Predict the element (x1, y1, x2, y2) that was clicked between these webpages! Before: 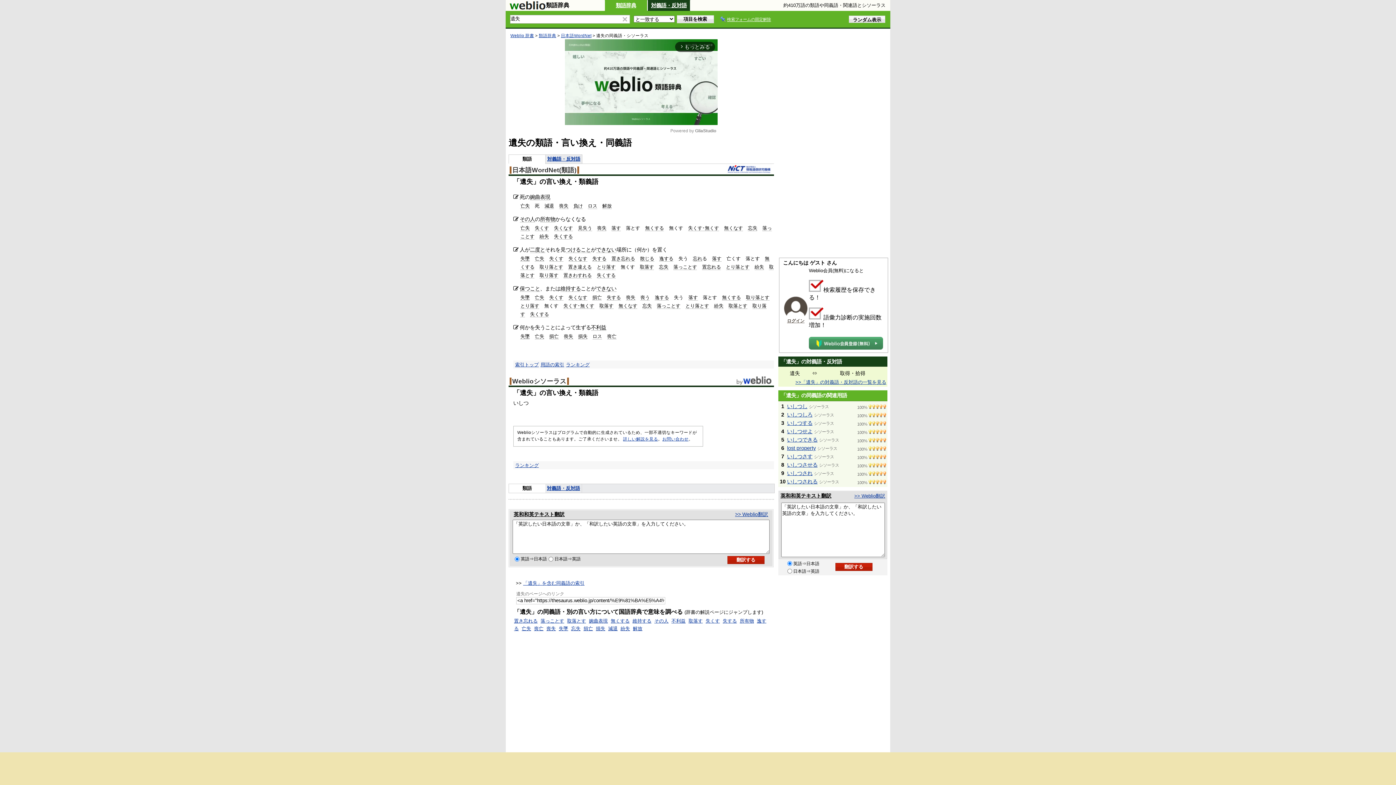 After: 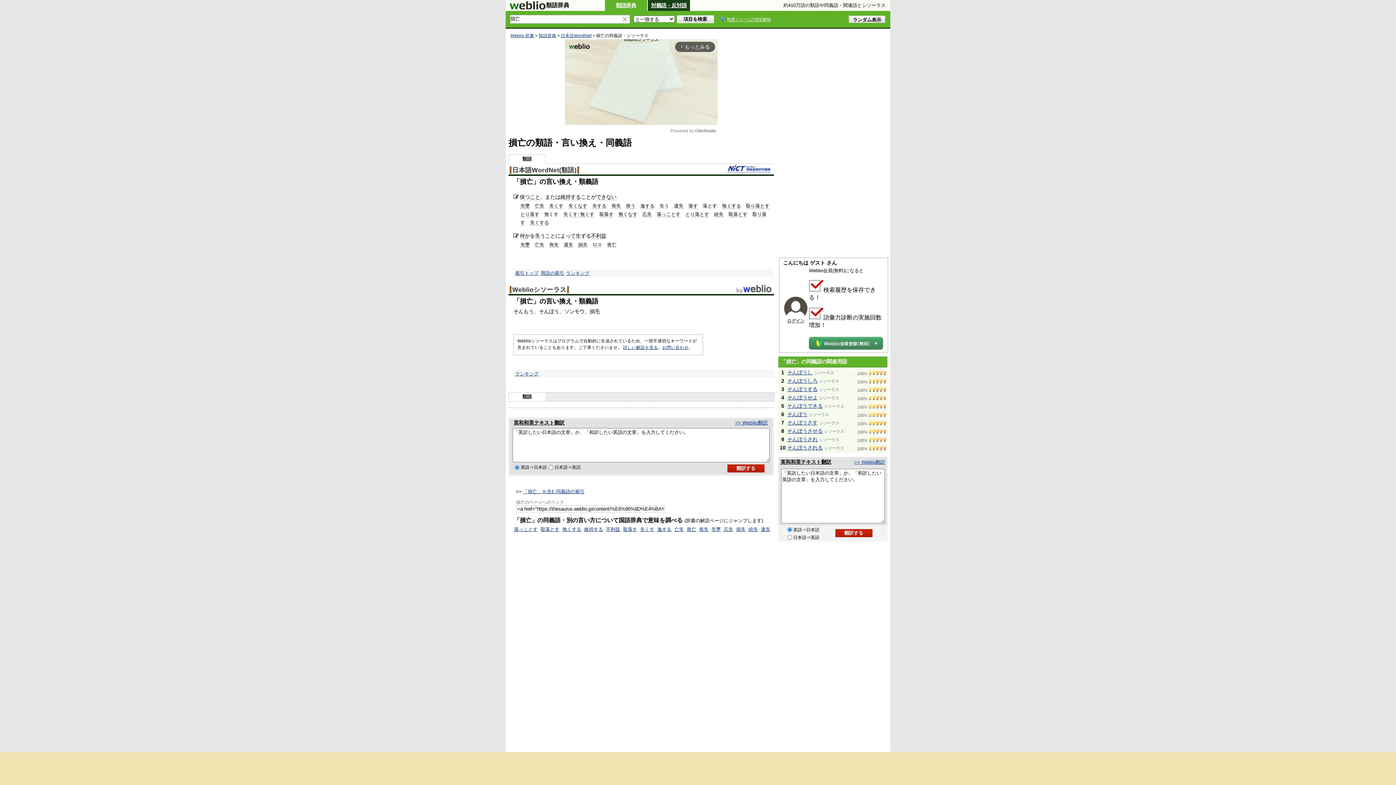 Action: bbox: (549, 333, 558, 339) label: 損亡